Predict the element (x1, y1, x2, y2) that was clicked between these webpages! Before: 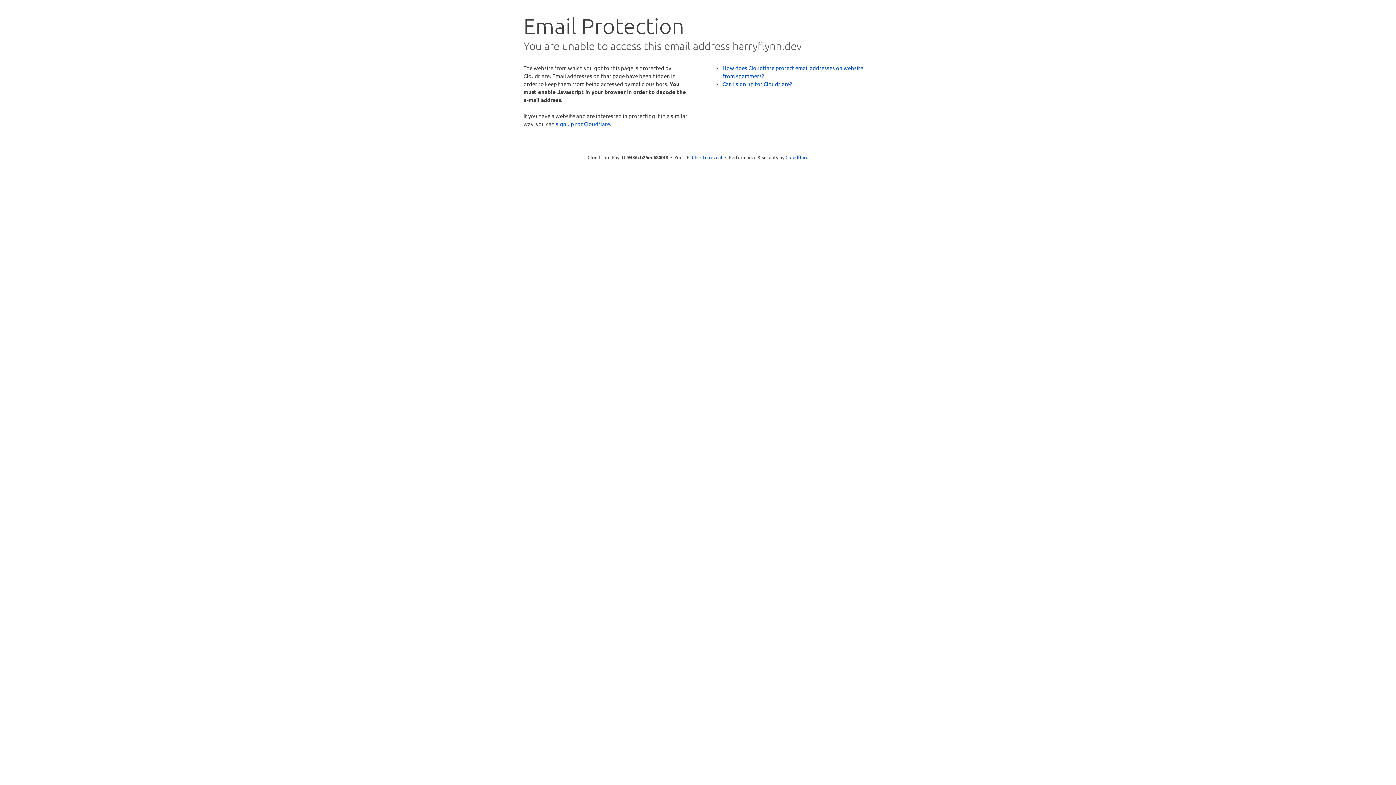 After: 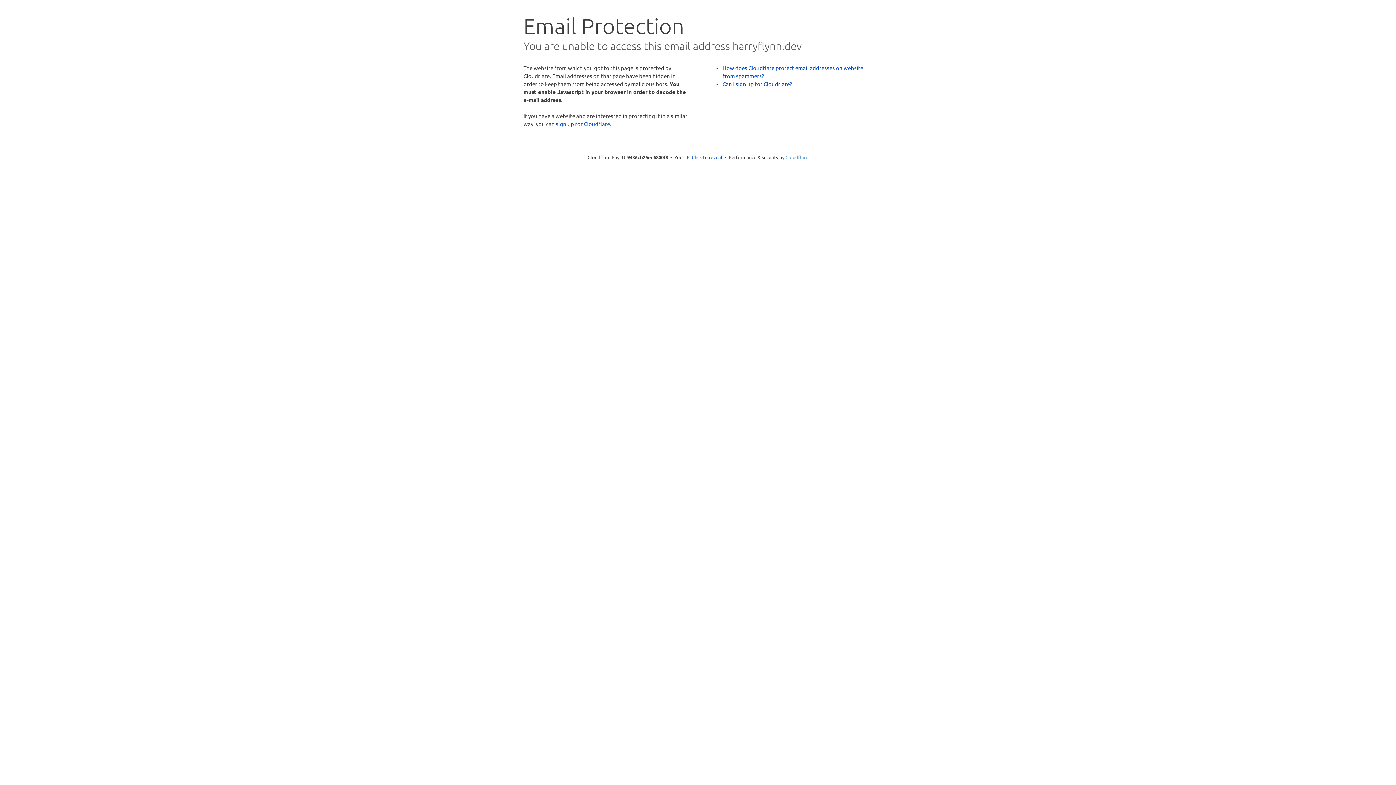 Action: label: Cloudflare bbox: (785, 154, 808, 160)